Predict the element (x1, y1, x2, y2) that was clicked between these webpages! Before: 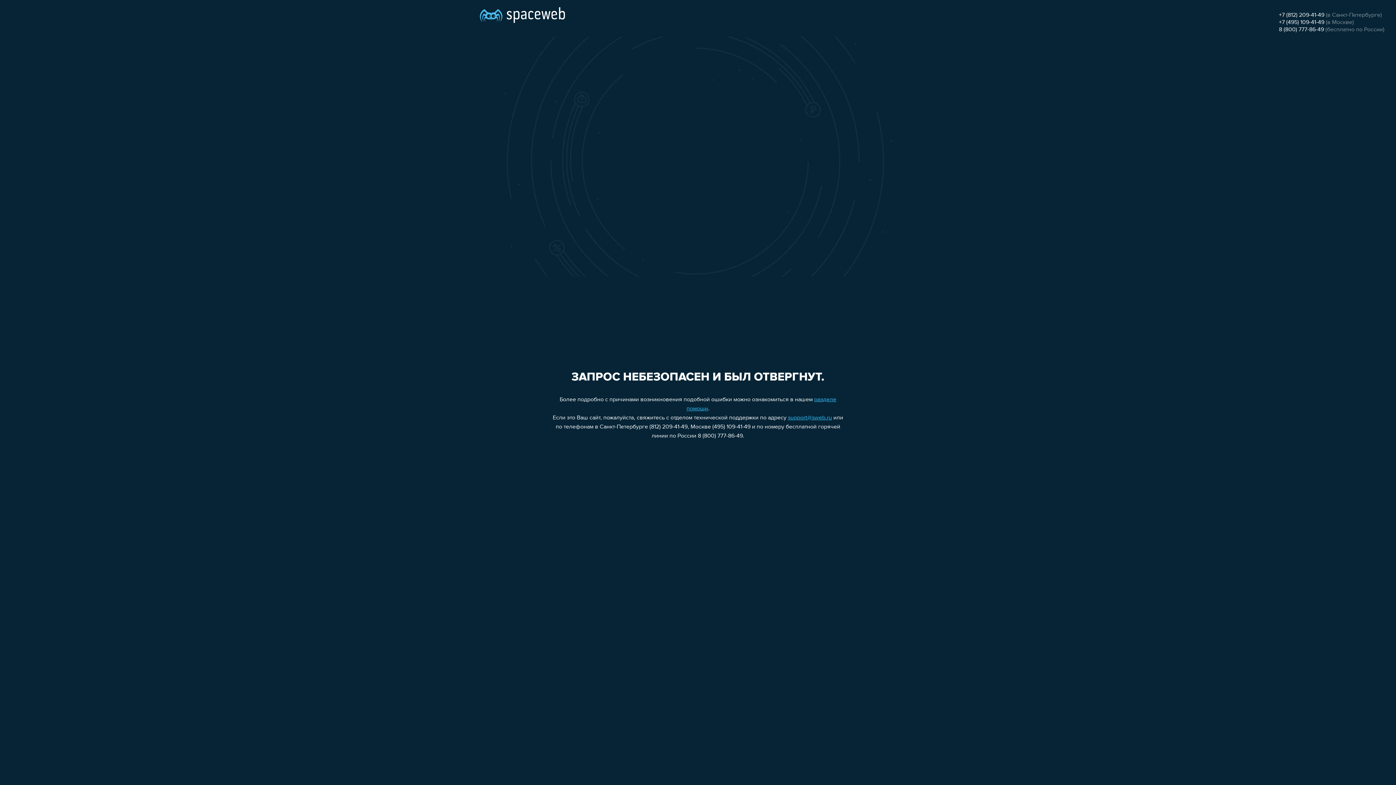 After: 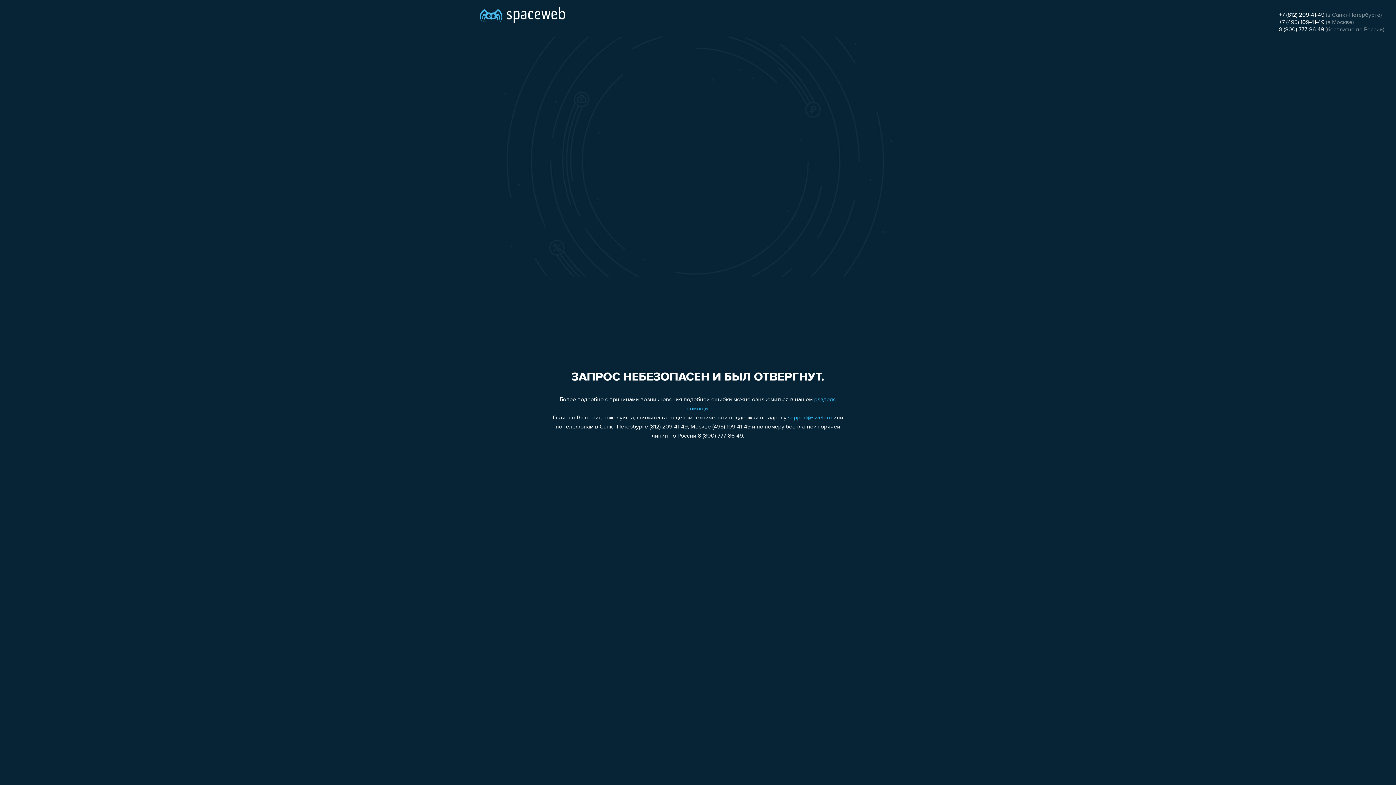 Action: bbox: (1279, 19, 1324, 25) label: +7 (495) 109-41-49